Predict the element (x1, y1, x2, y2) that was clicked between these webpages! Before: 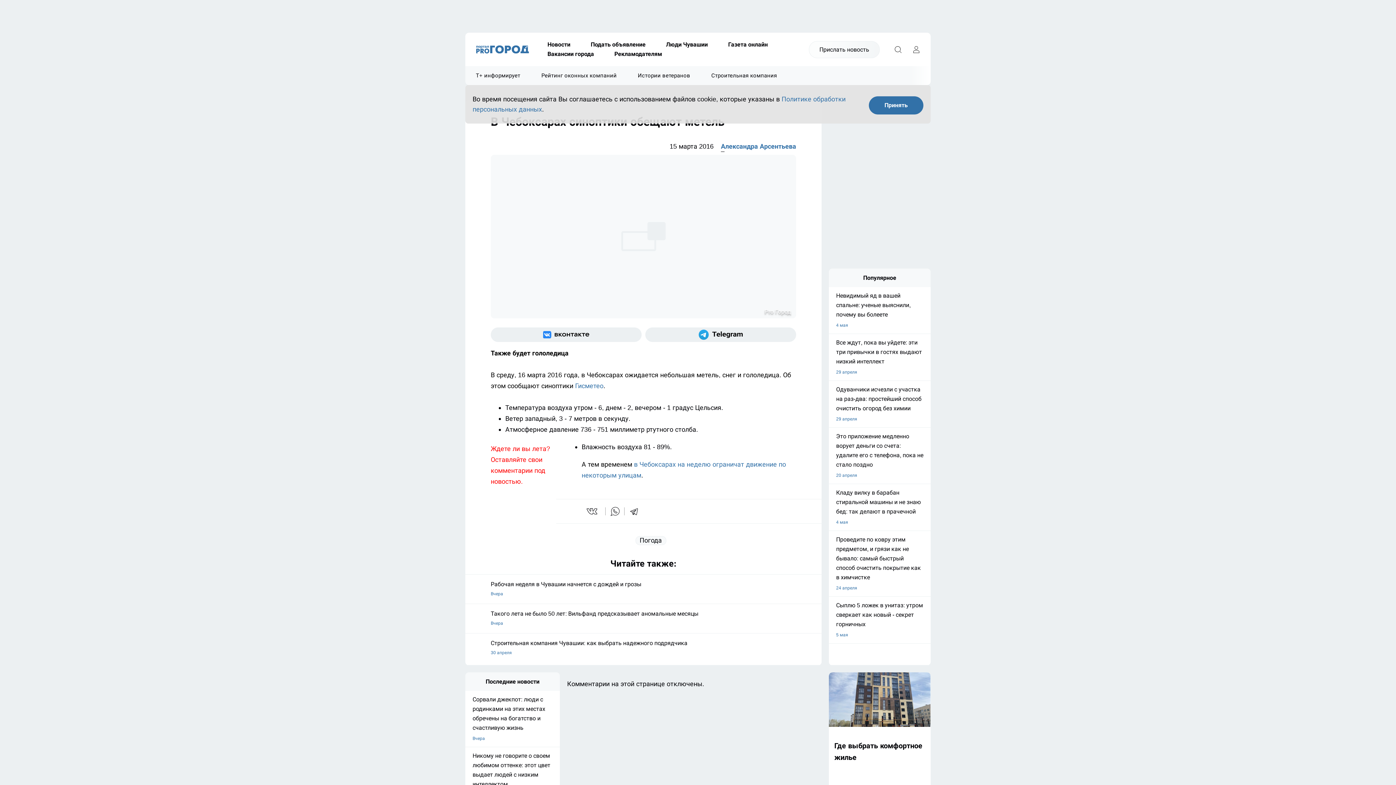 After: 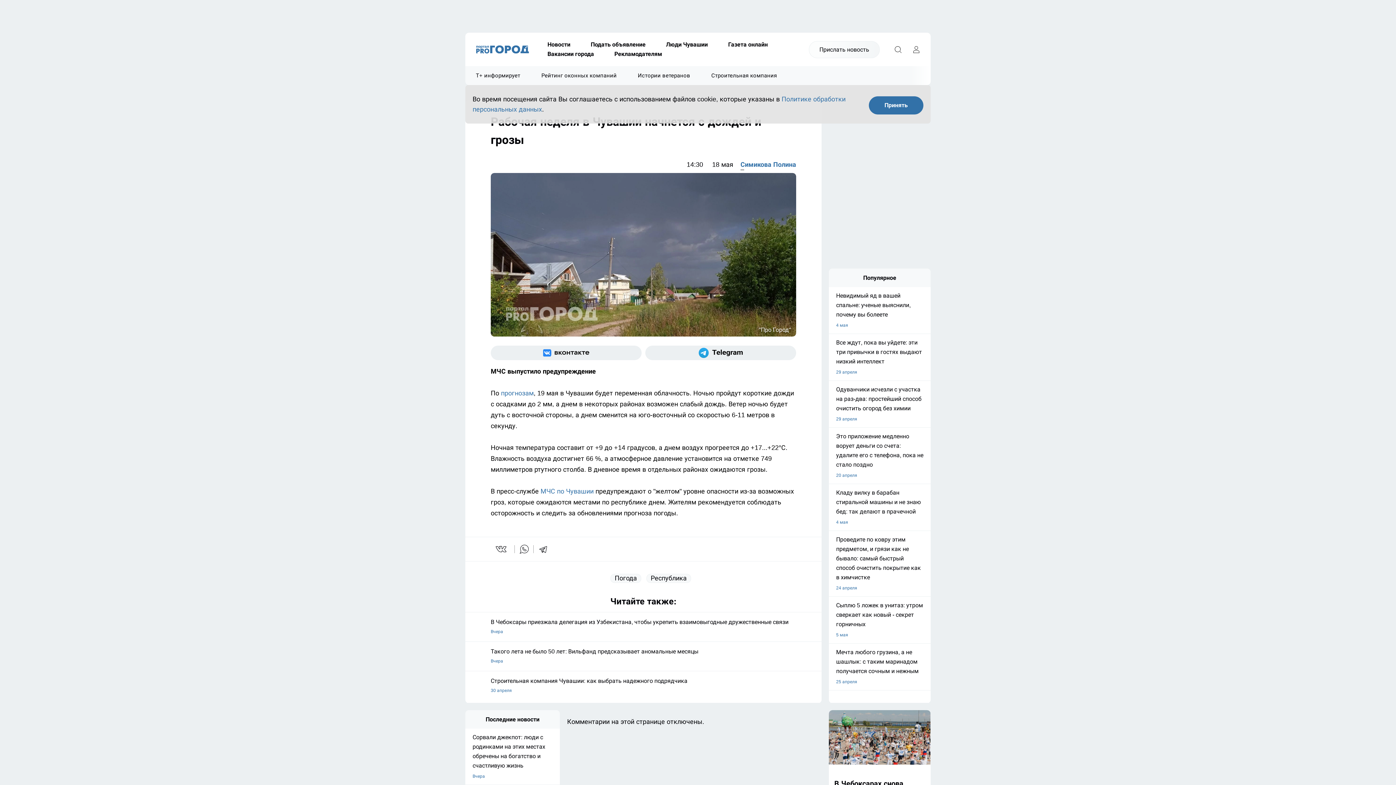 Action: label: Рабочая неделя в Чувашии начнется с дождей и грозы
Вчера bbox: (490, 574, 796, 598)